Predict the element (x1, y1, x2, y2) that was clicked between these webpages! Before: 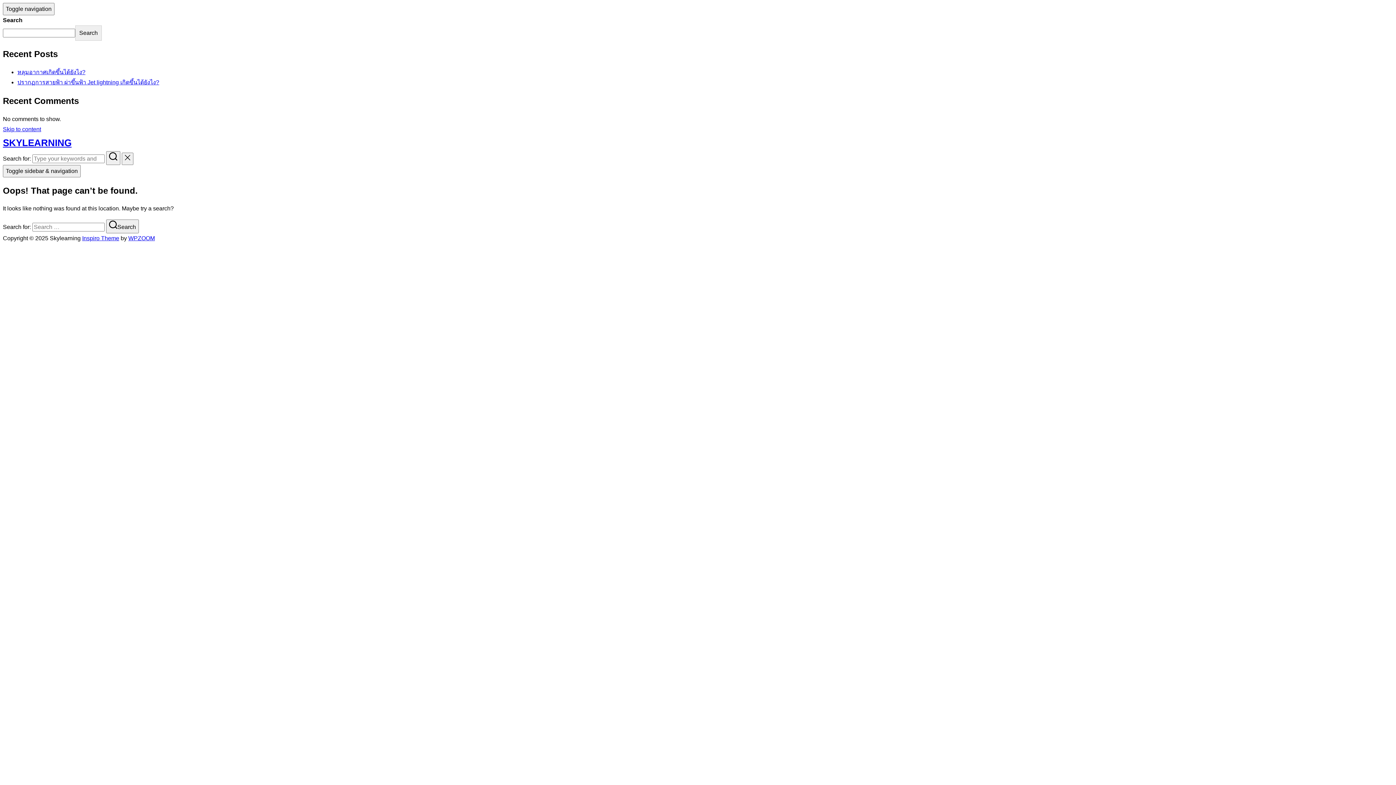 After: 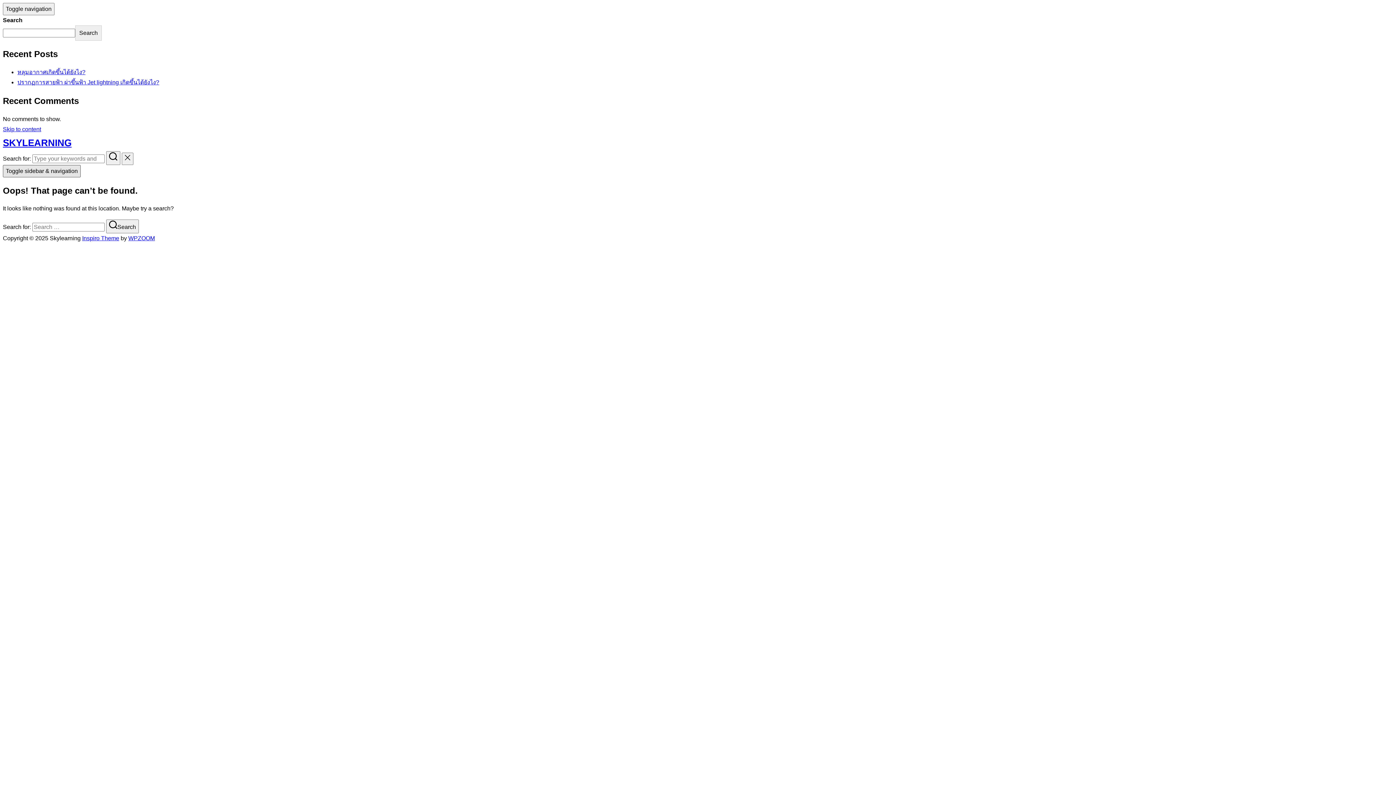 Action: bbox: (2, 164, 80, 177) label: Toggle sidebar & navigation